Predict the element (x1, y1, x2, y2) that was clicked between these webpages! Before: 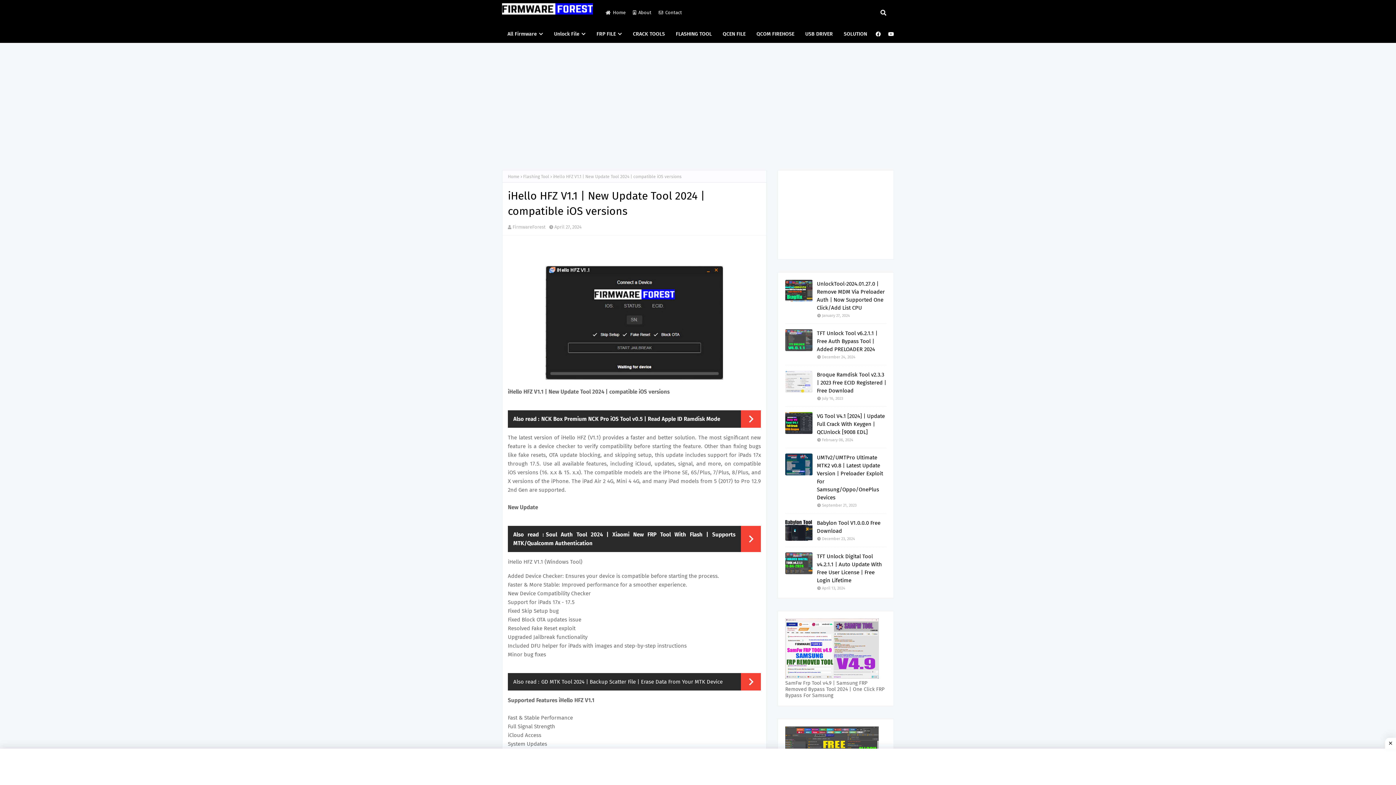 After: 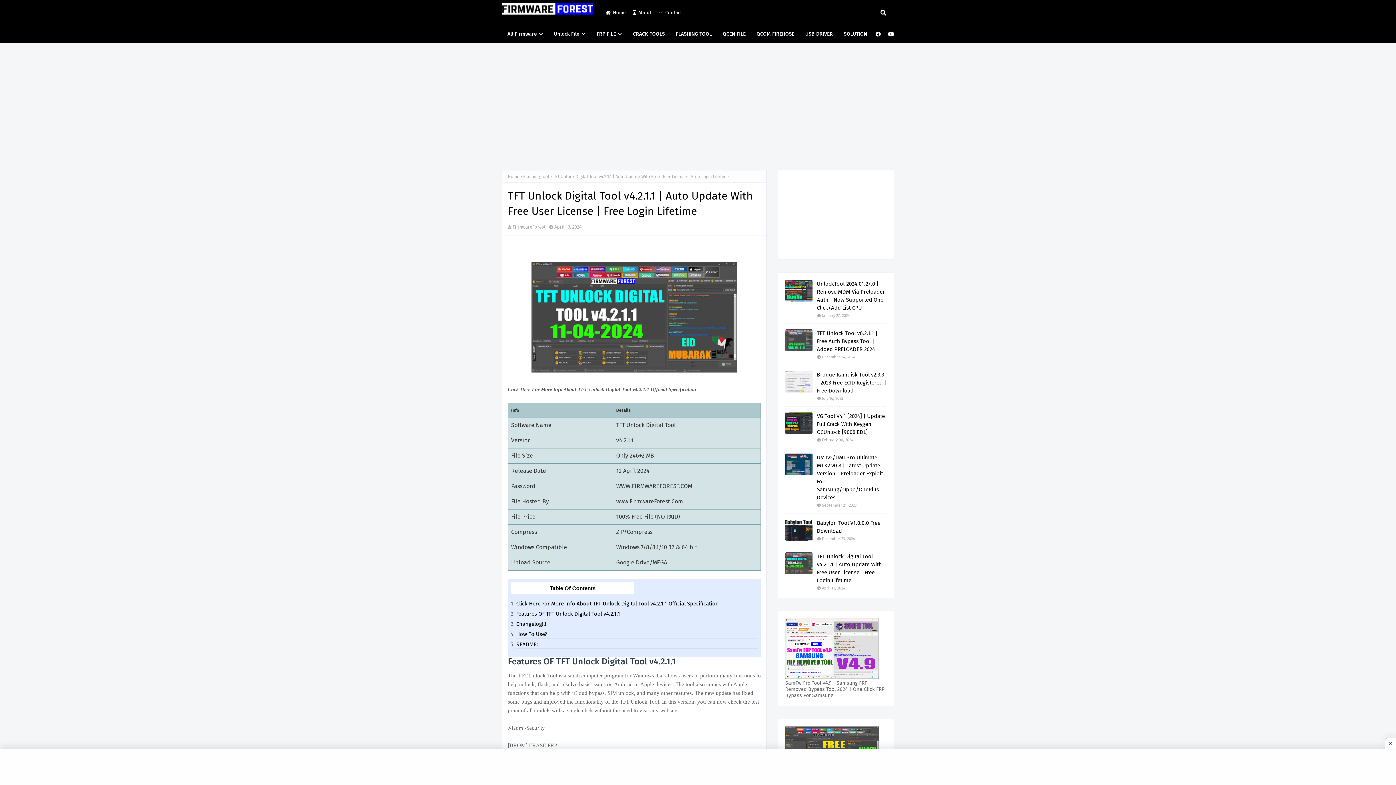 Action: bbox: (785, 552, 812, 574)